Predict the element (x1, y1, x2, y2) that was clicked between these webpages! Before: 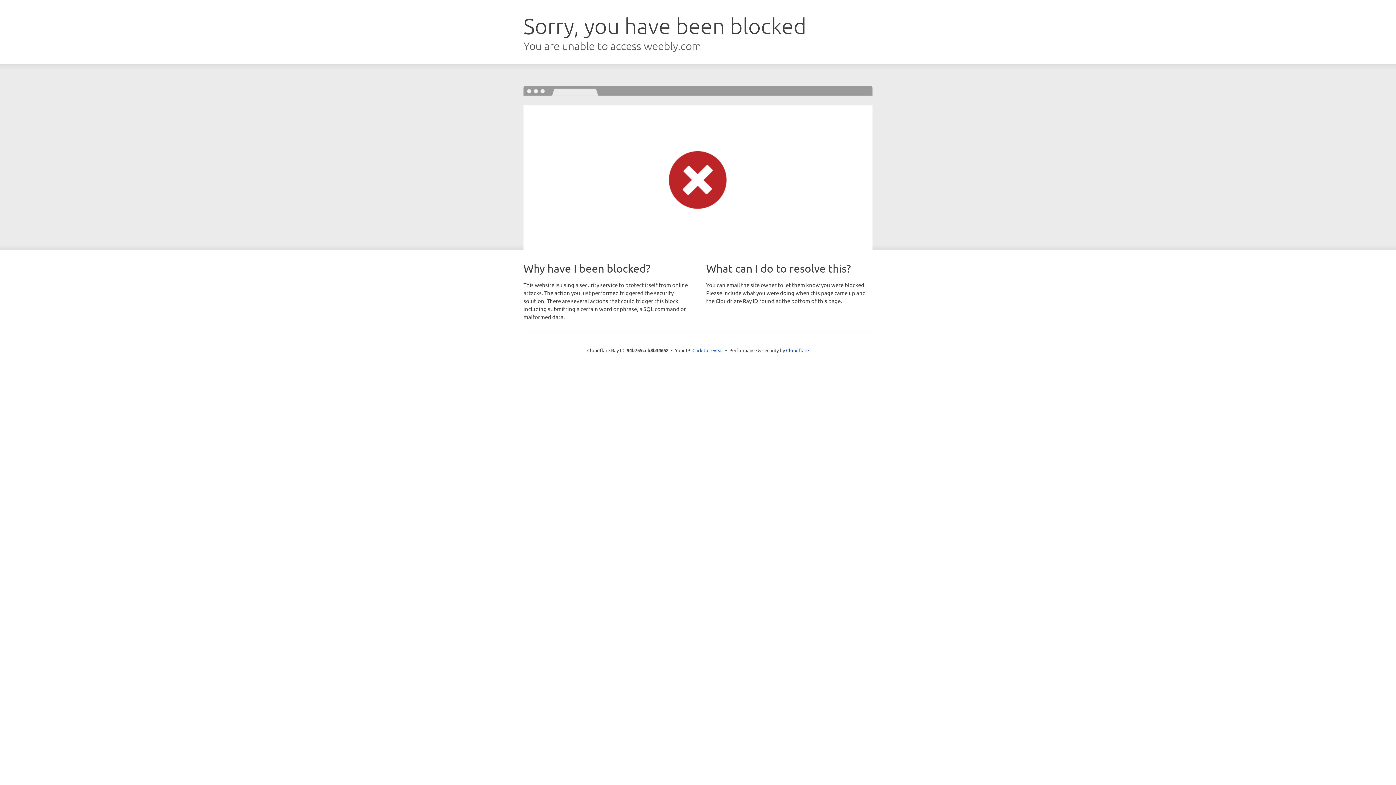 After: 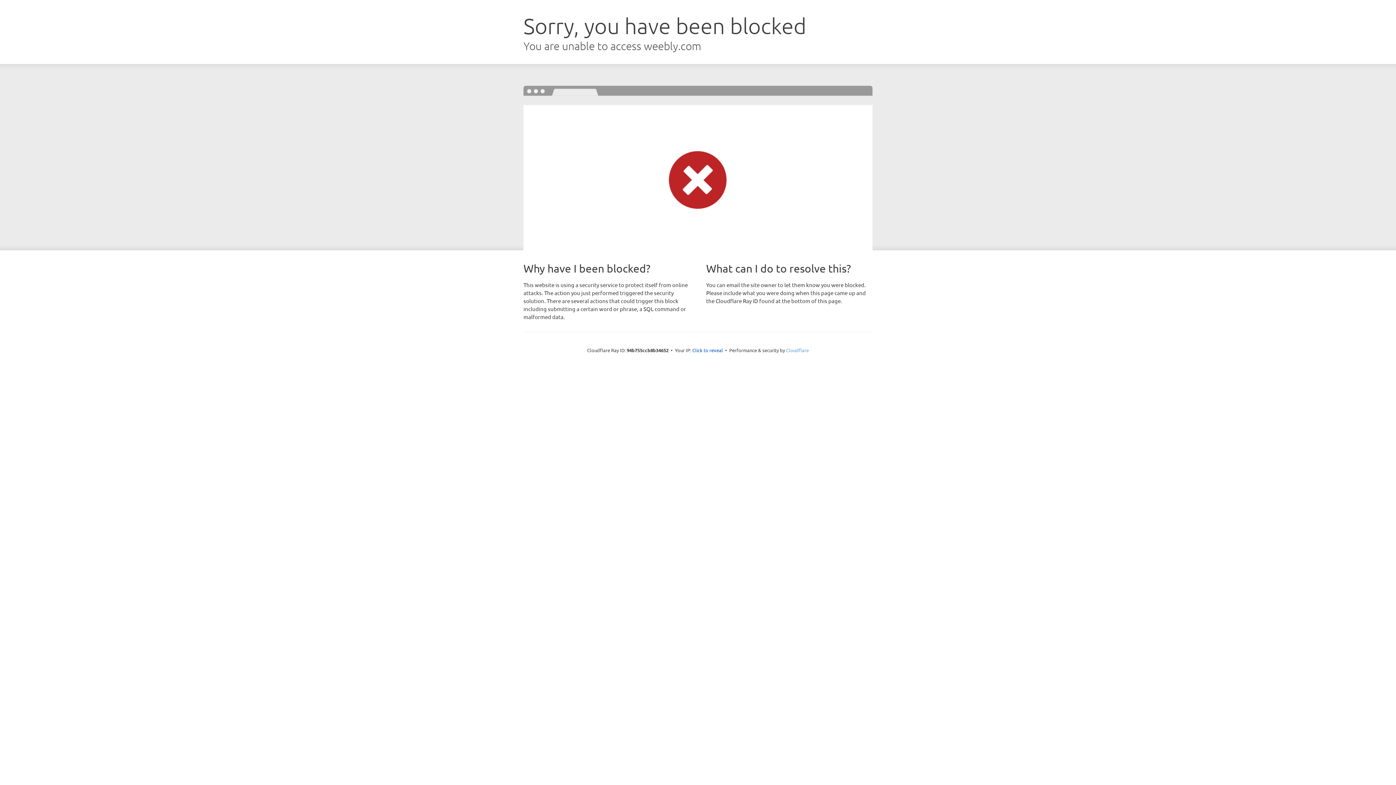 Action: bbox: (786, 347, 809, 353) label: Cloudflare